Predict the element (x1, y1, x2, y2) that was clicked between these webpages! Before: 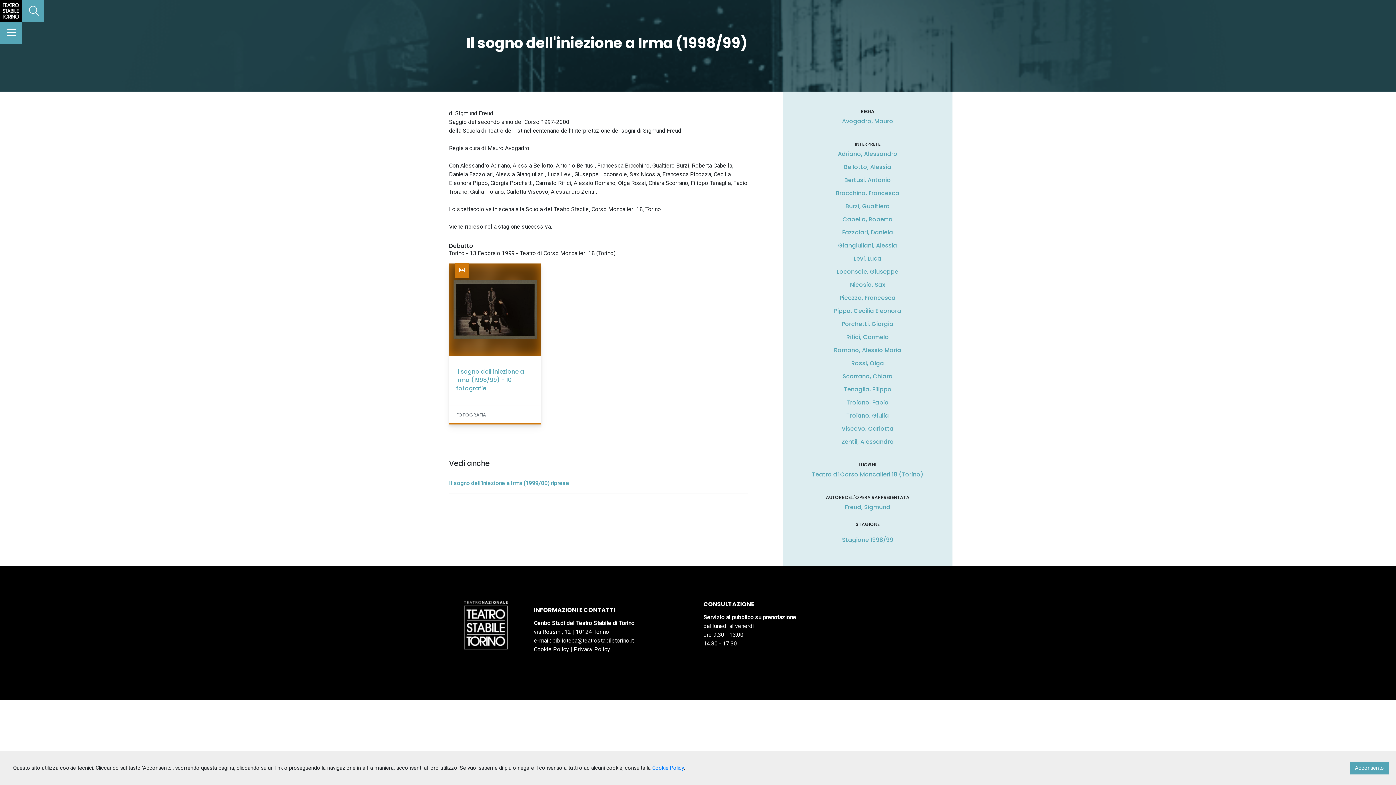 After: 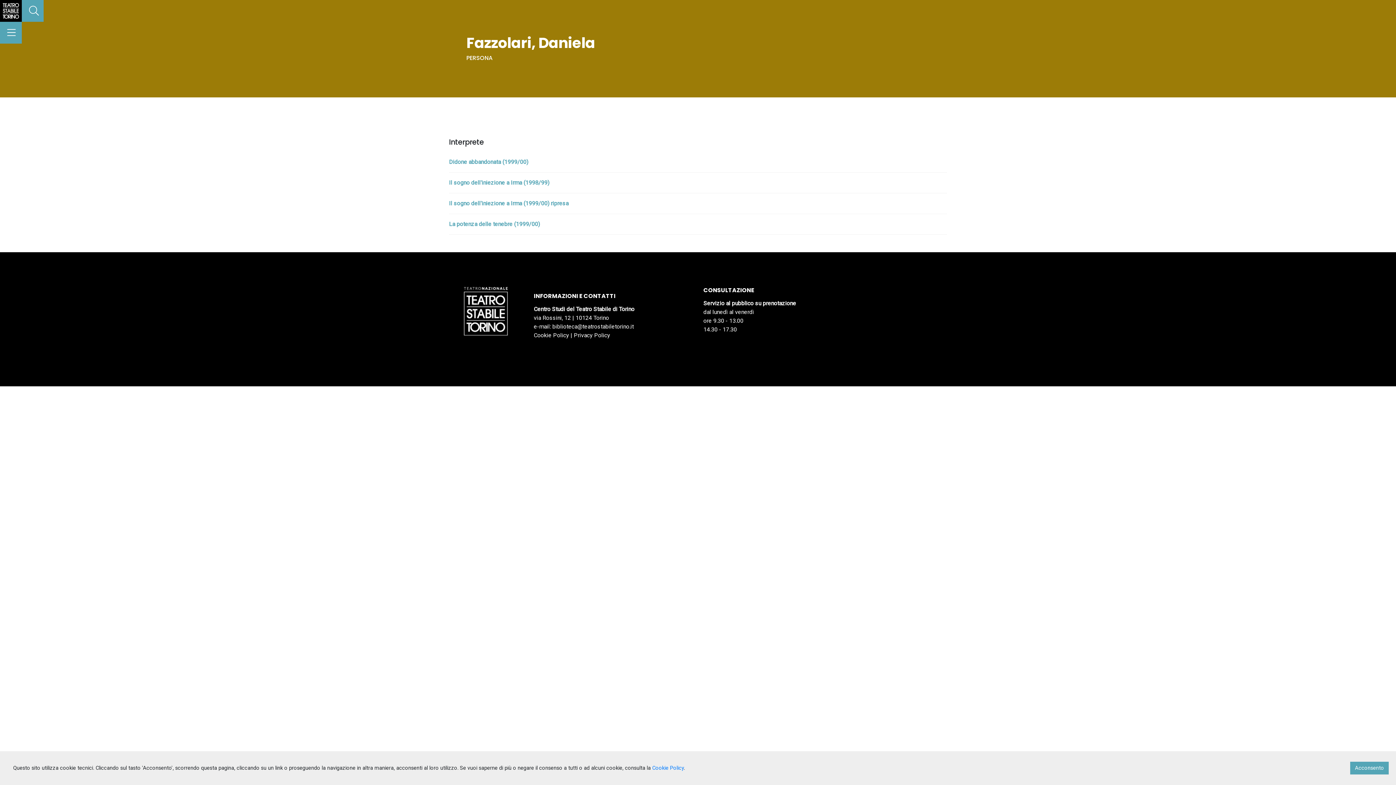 Action: bbox: (788, 229, 947, 235) label: Fazzolari, Daniela